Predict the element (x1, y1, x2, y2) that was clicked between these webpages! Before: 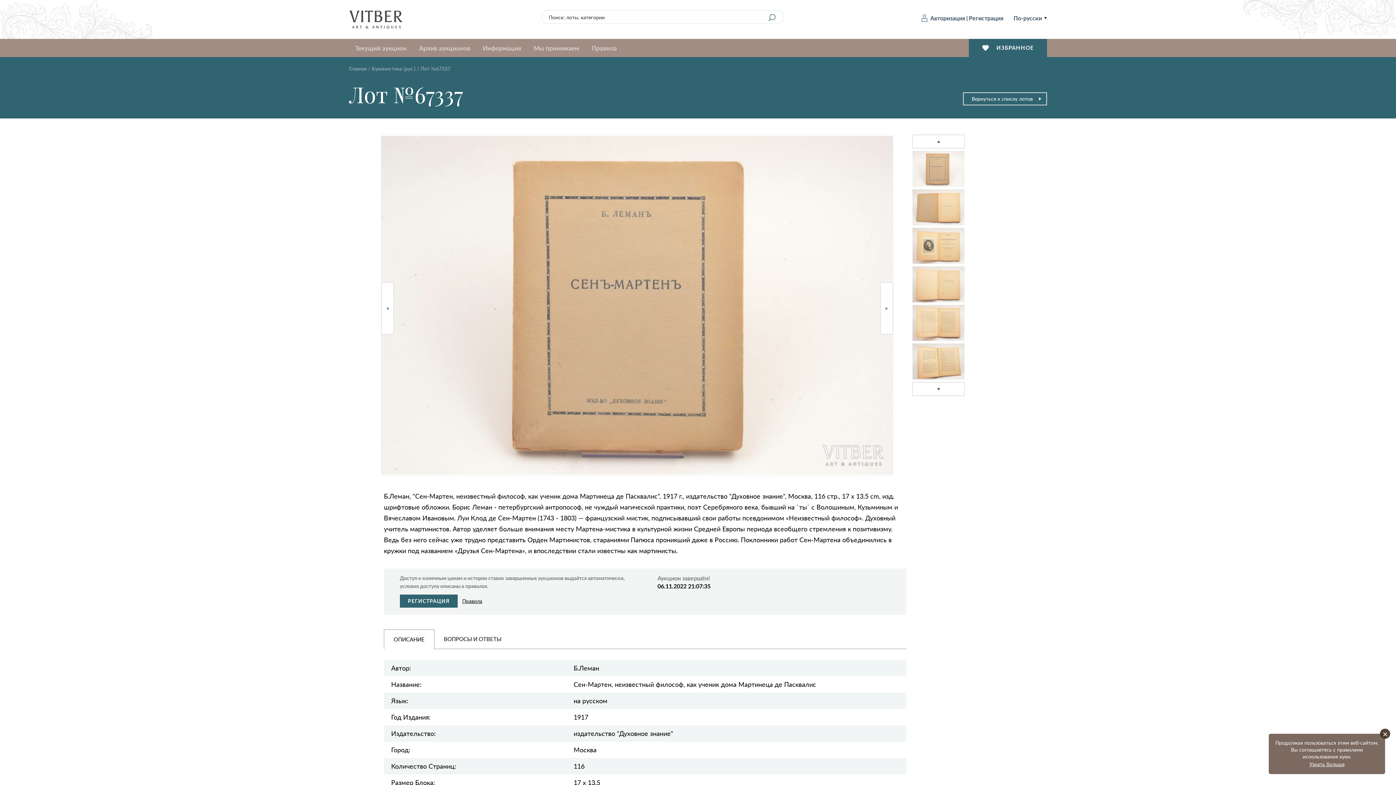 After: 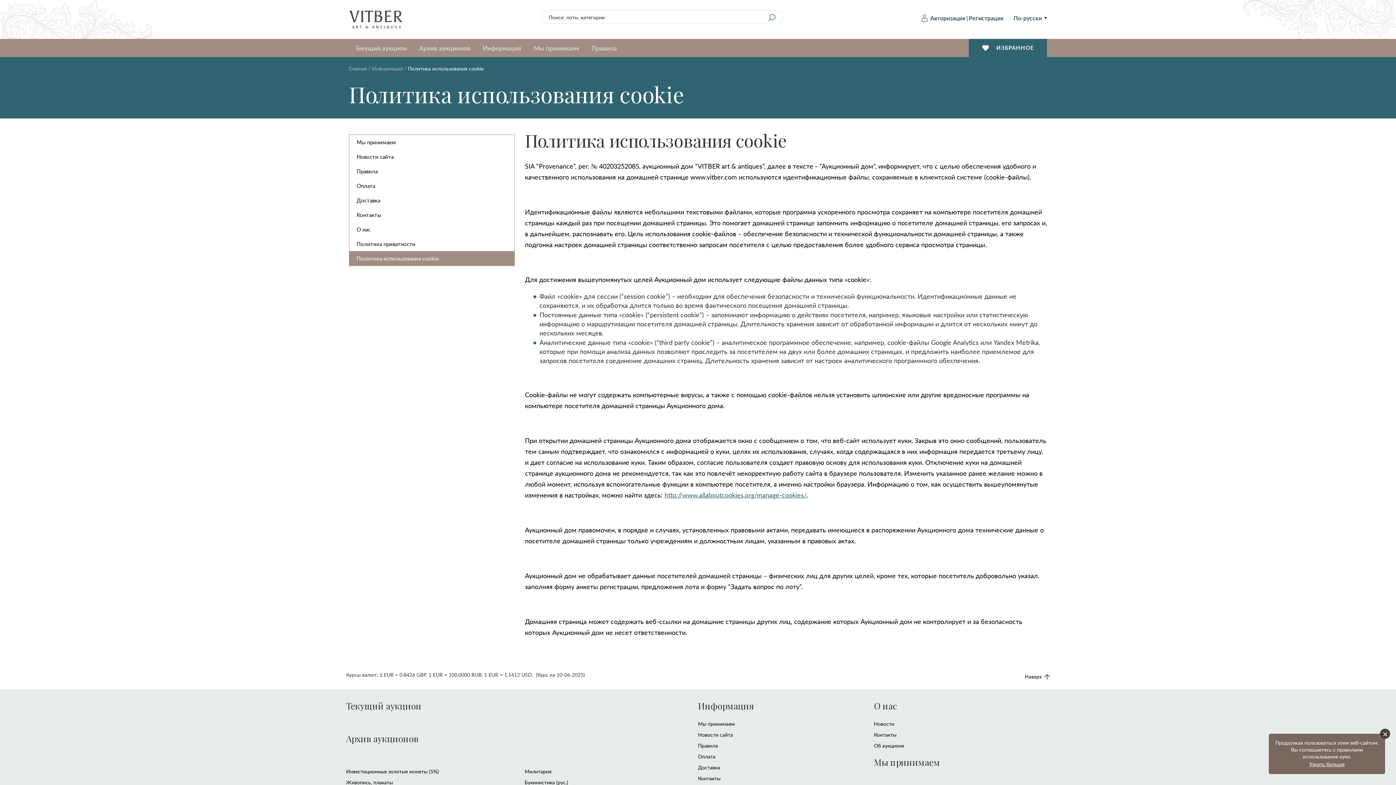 Action: bbox: (1309, 761, 1344, 768) label: Узнать больше